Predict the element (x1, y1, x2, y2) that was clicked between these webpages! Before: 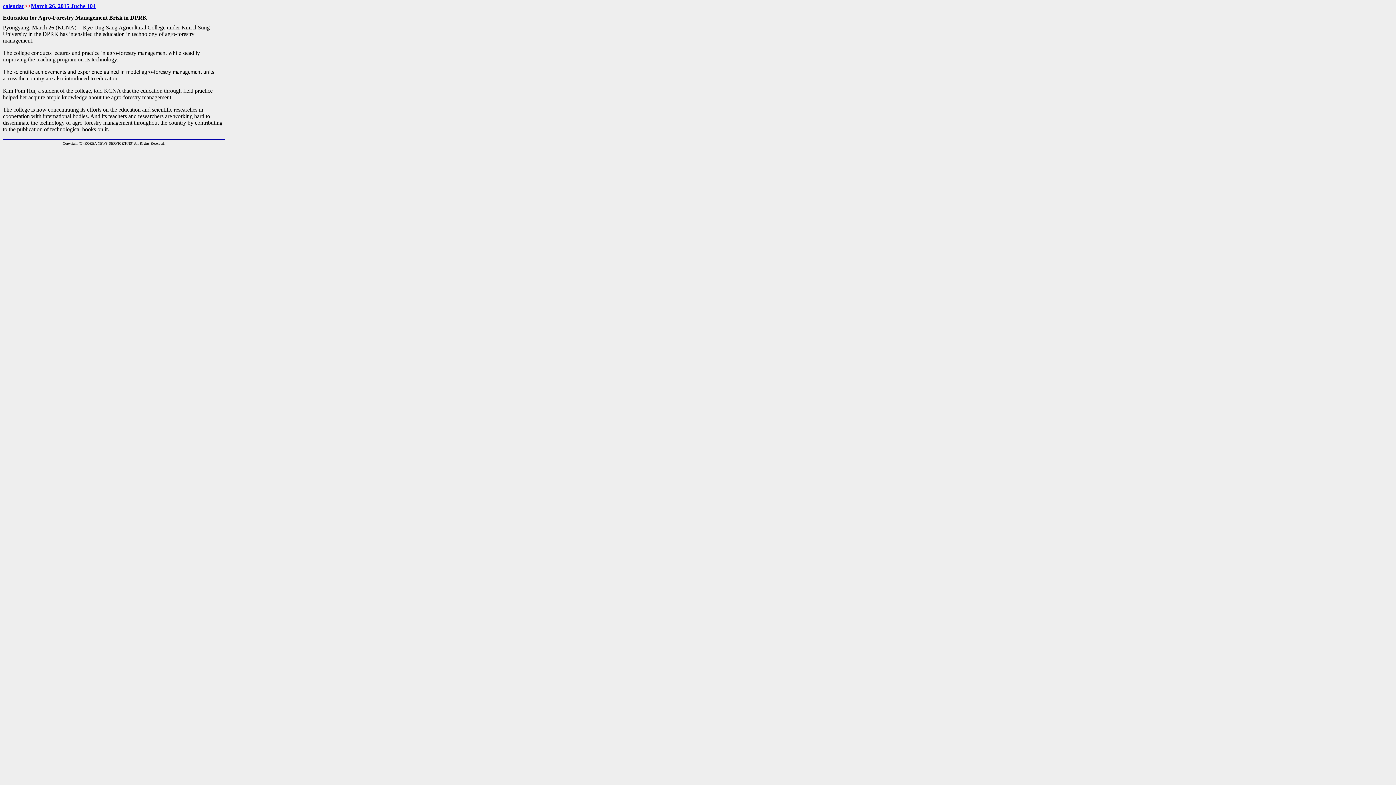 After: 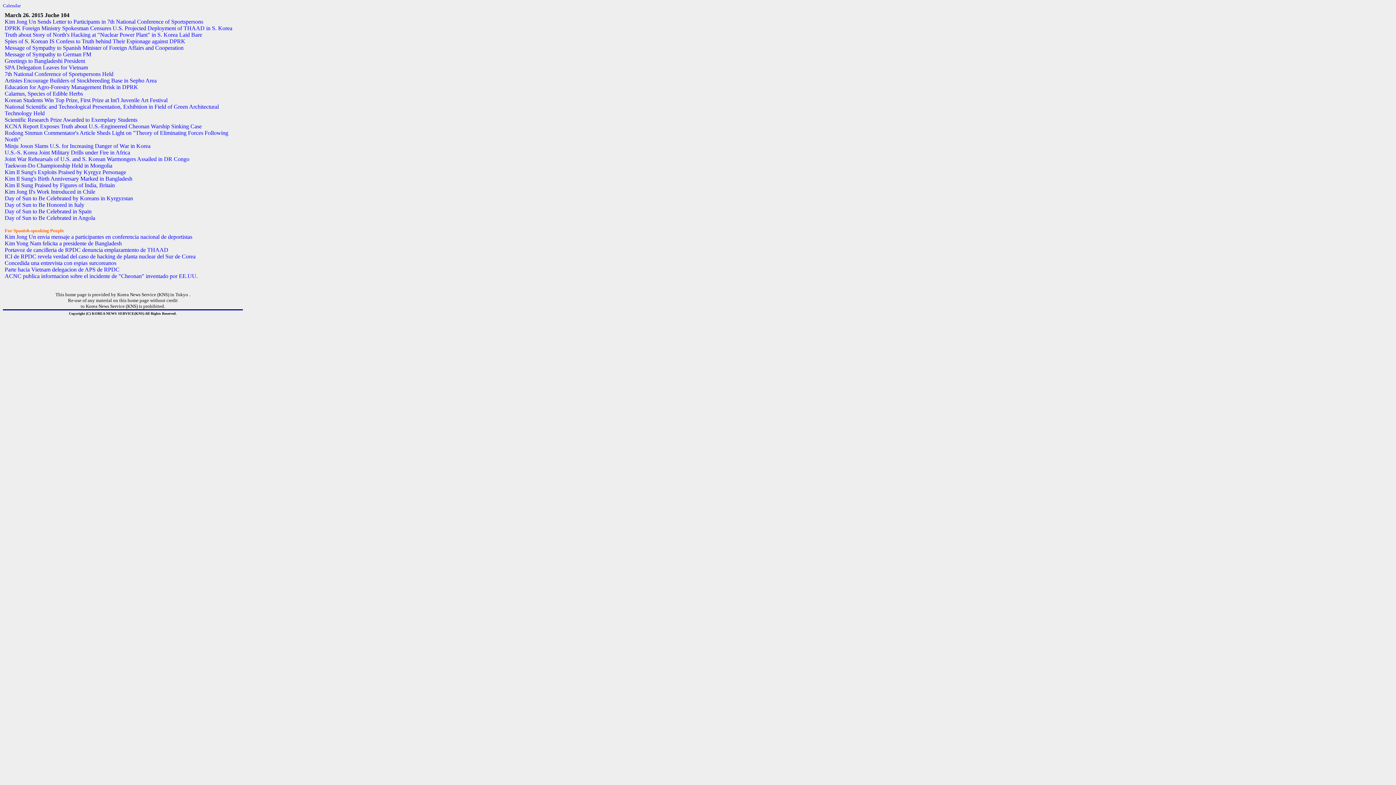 Action: label: March 26. 2015 Juche 104 bbox: (30, 2, 95, 9)